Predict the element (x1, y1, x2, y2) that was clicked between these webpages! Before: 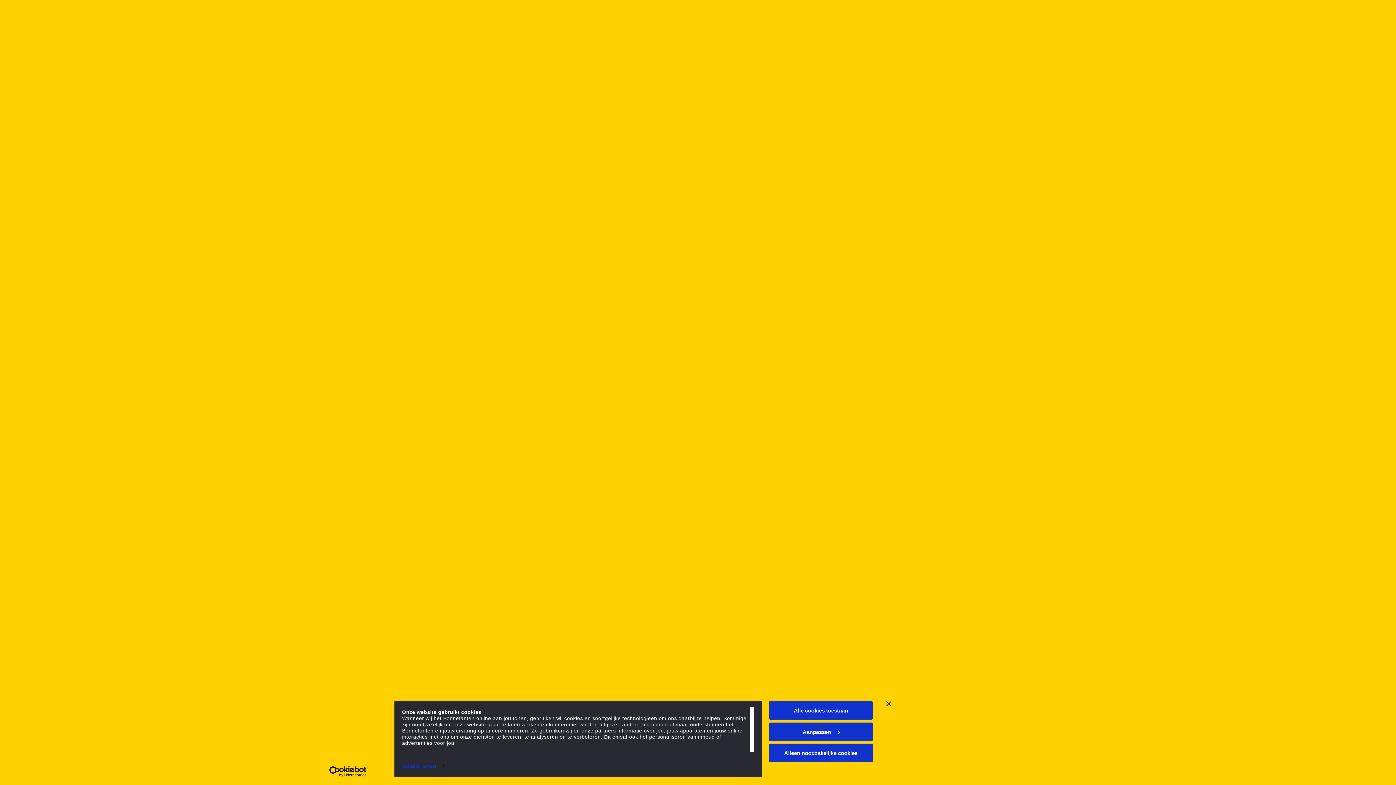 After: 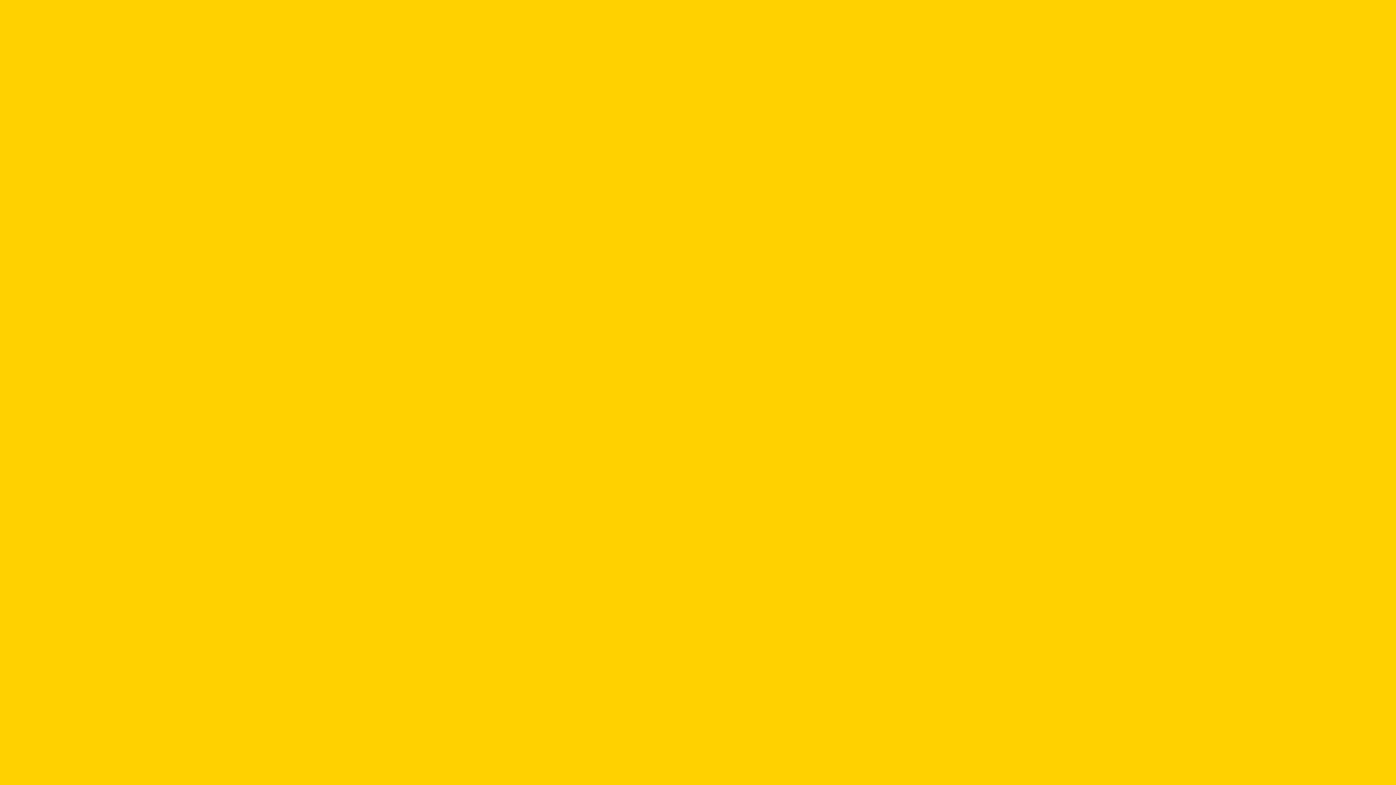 Action: bbox: (769, 744, 873, 762) label: Alleen noodzakelijke cookies